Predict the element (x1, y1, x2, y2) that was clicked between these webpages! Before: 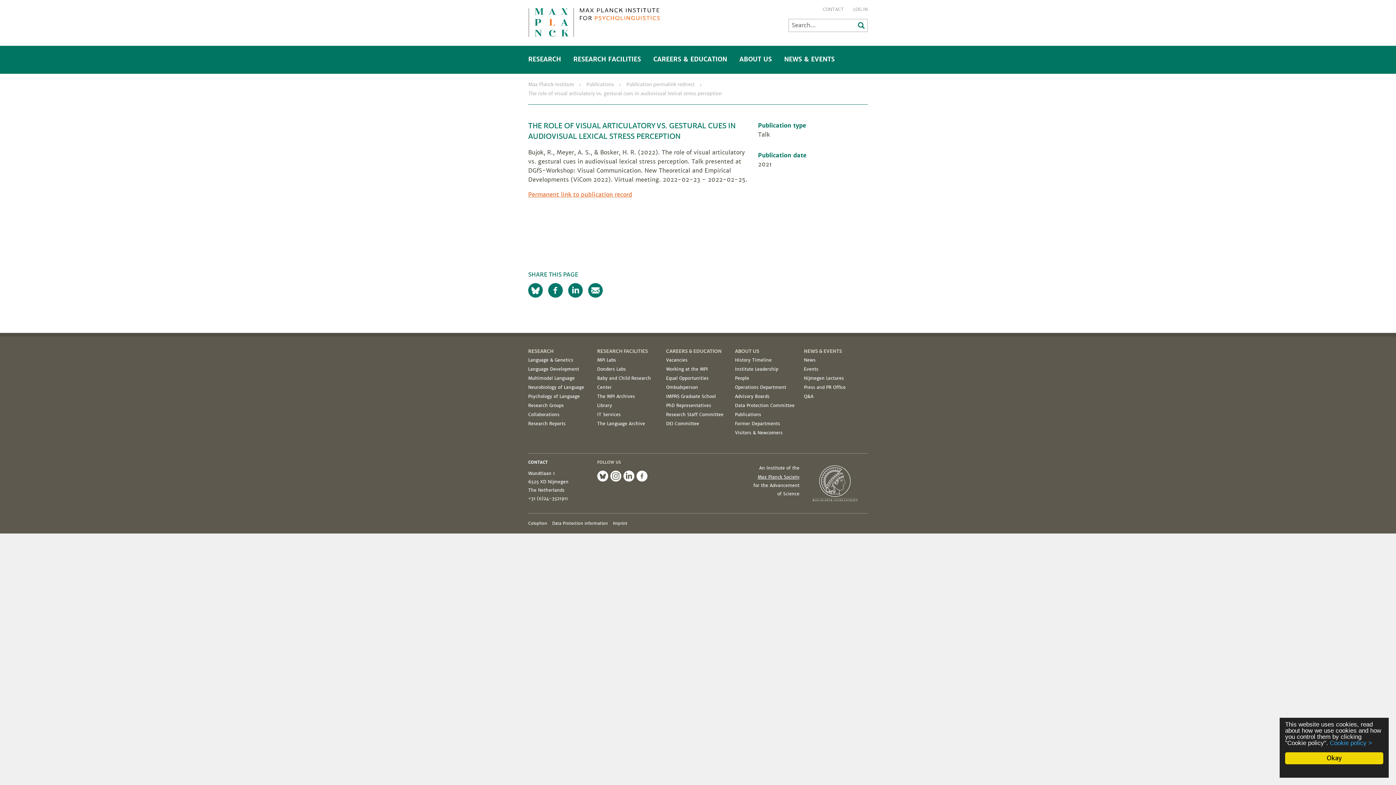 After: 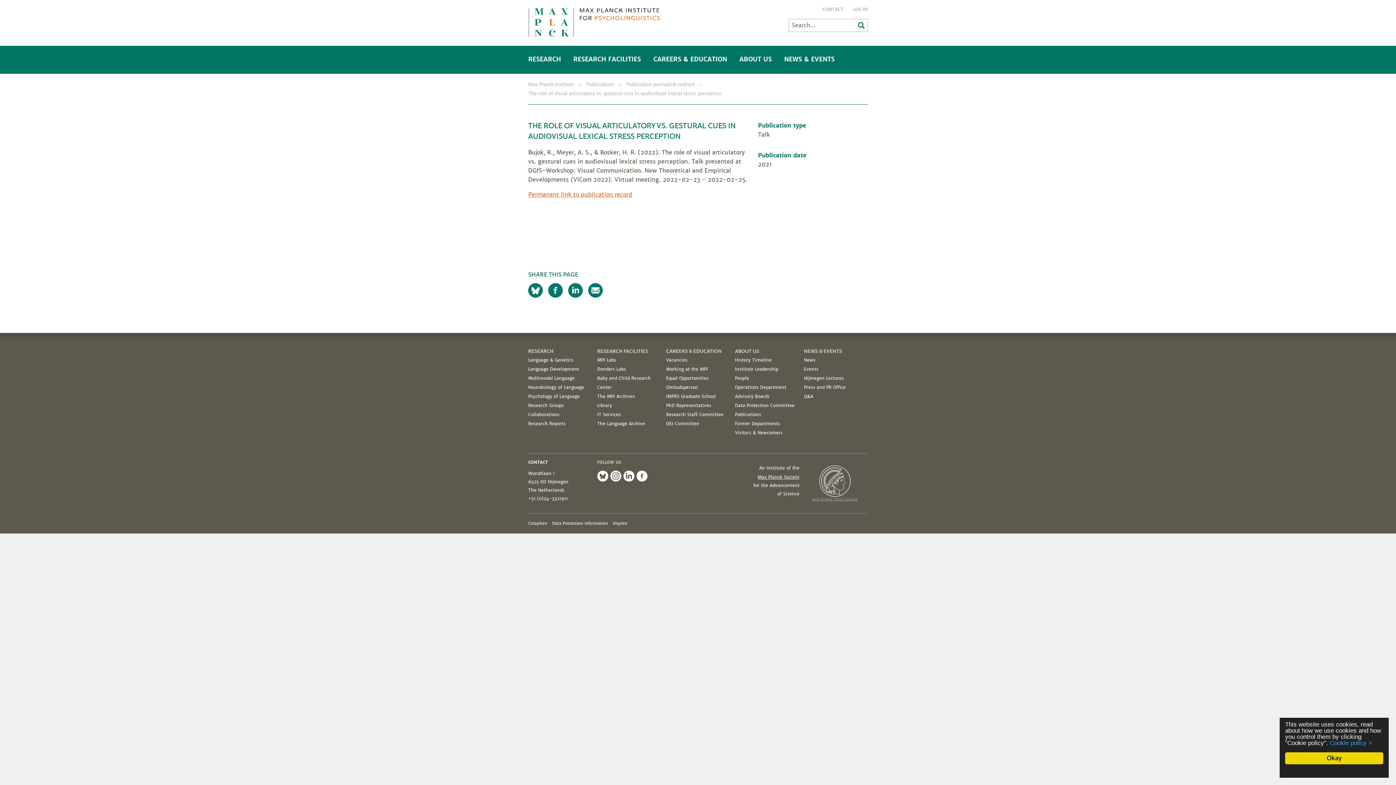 Action: bbox: (623, 470, 634, 481)